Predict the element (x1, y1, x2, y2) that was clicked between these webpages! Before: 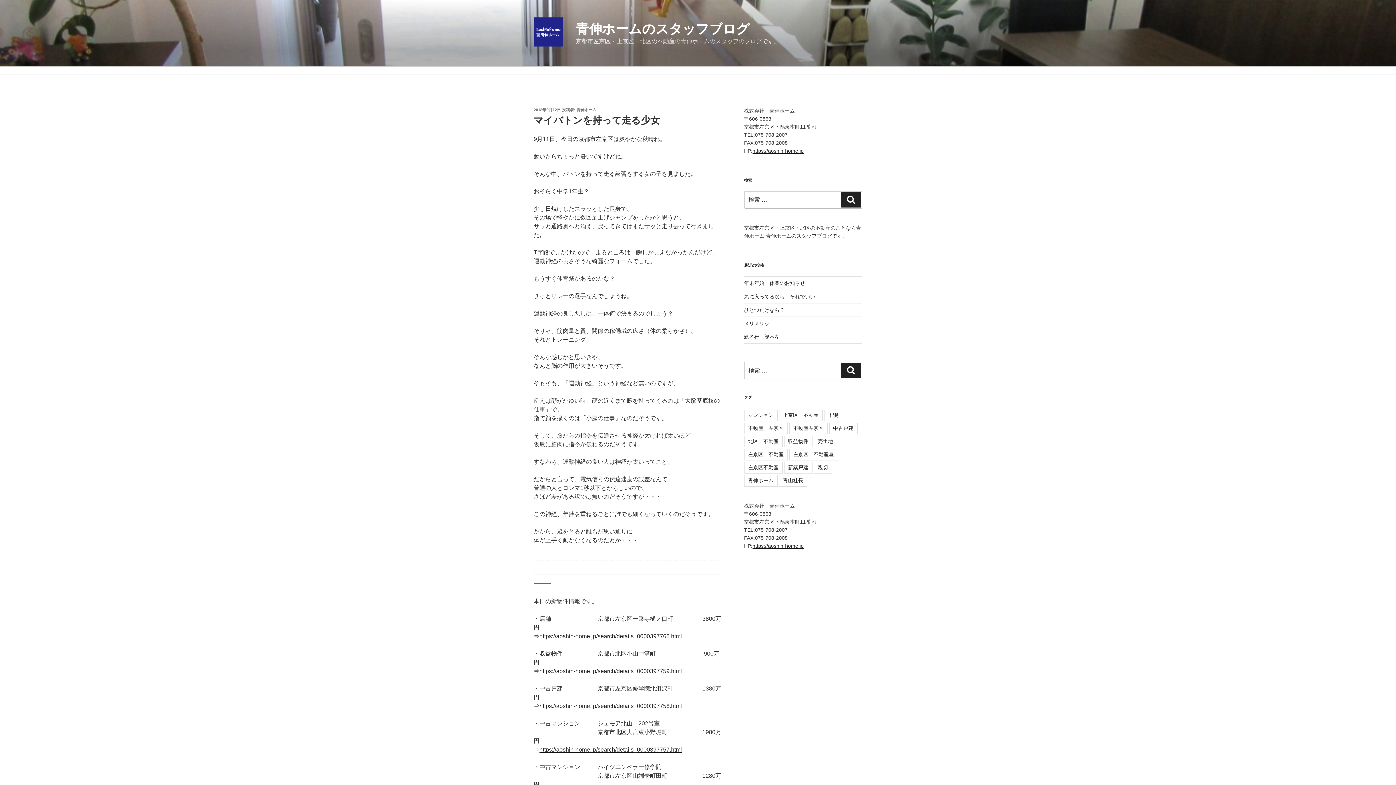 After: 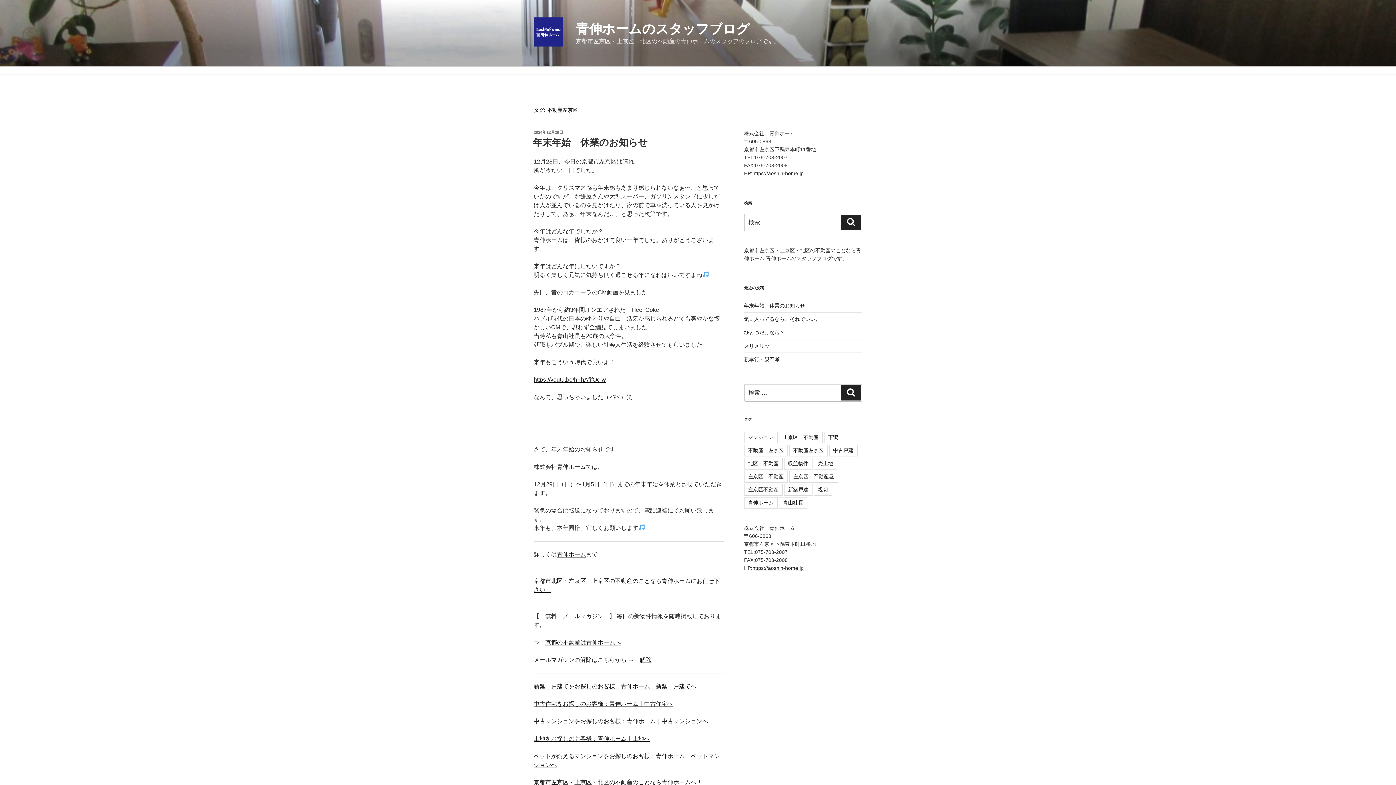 Action: label: 不動産左京区 bbox: (789, 422, 827, 434)